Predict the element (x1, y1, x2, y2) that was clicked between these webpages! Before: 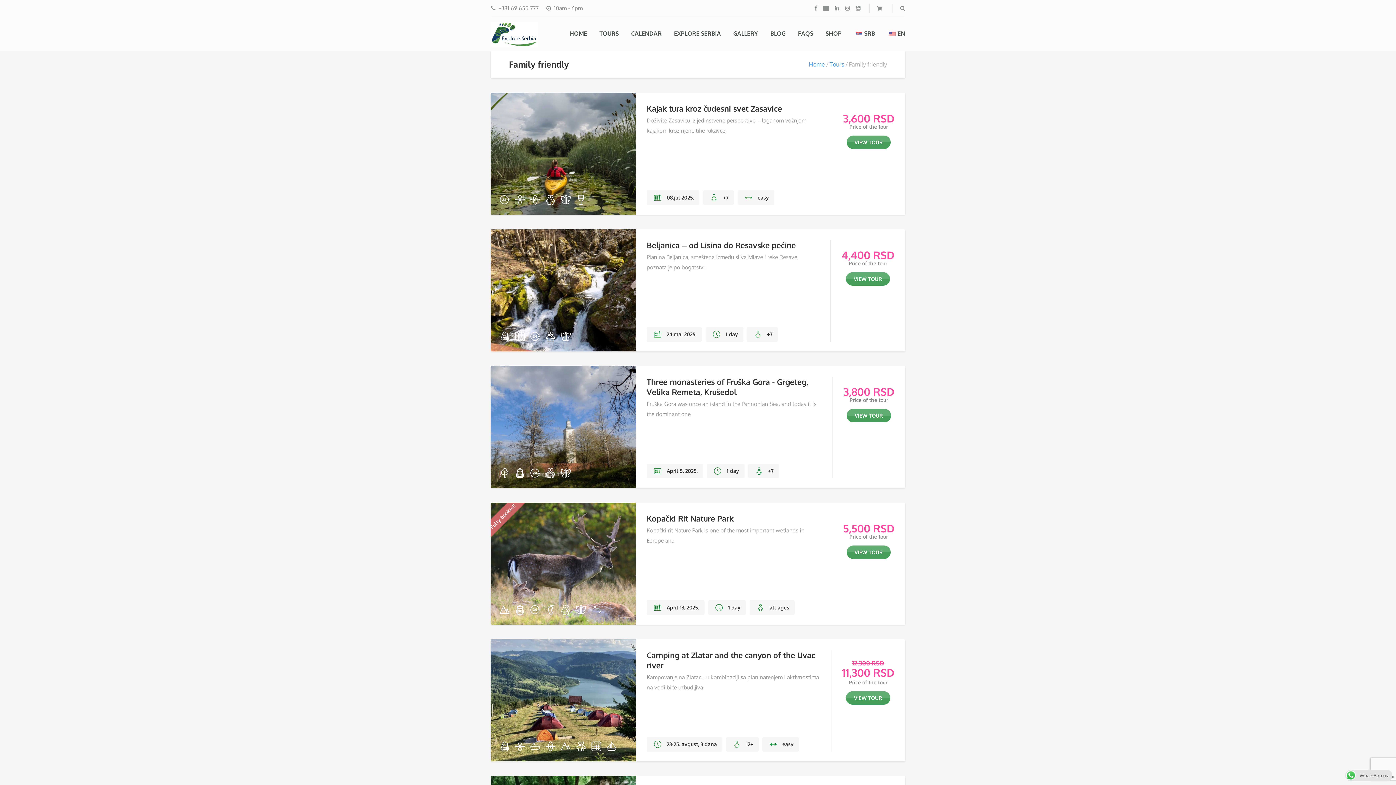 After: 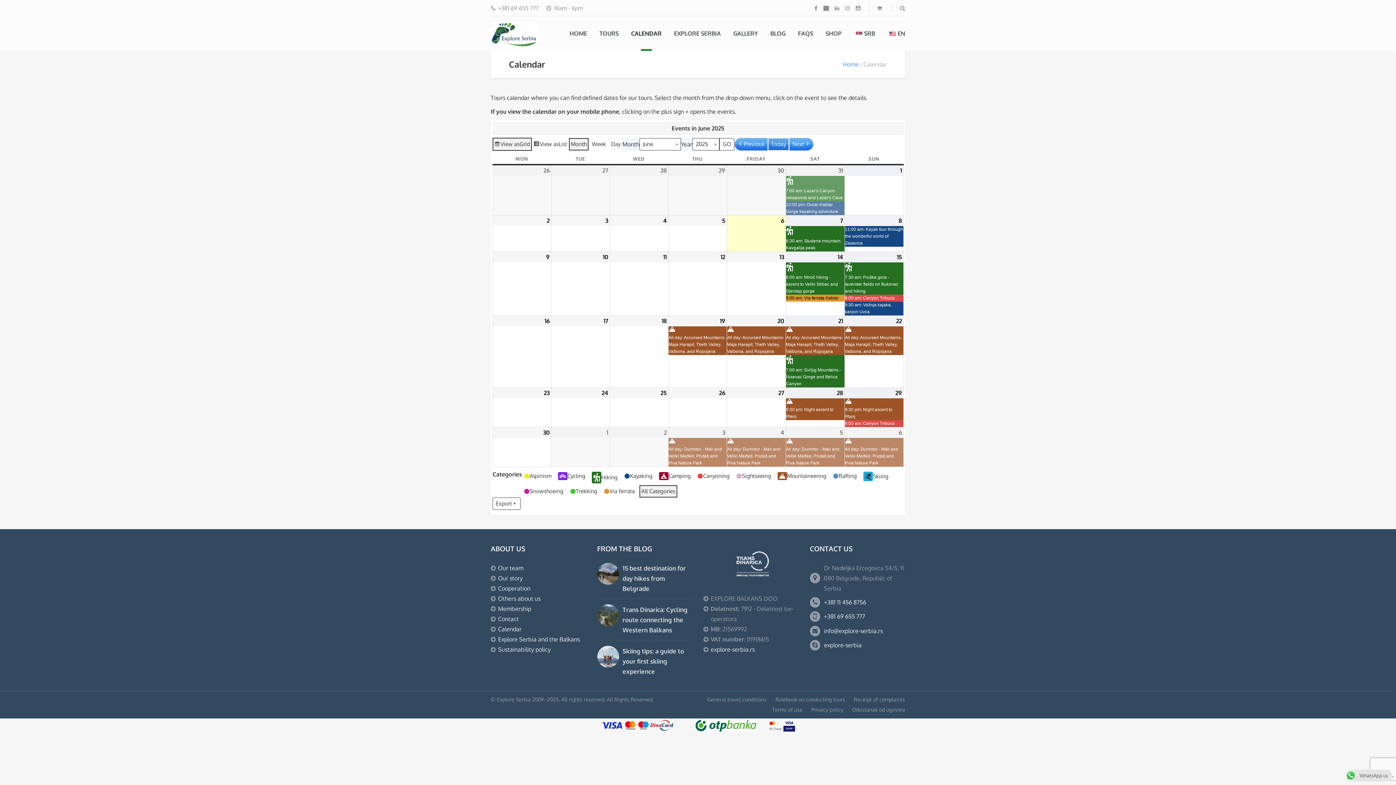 Action: bbox: (631, 29, 661, 37) label: CALENDAR